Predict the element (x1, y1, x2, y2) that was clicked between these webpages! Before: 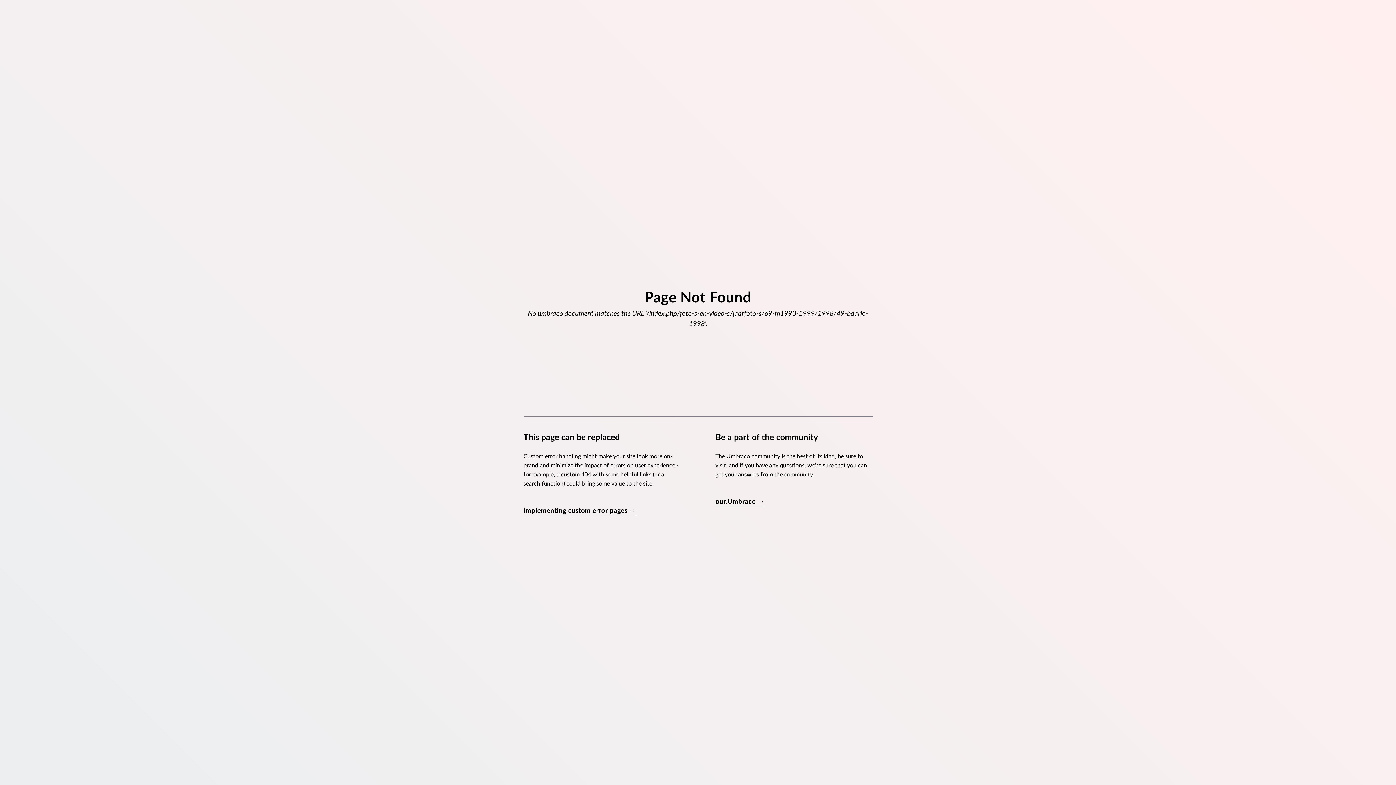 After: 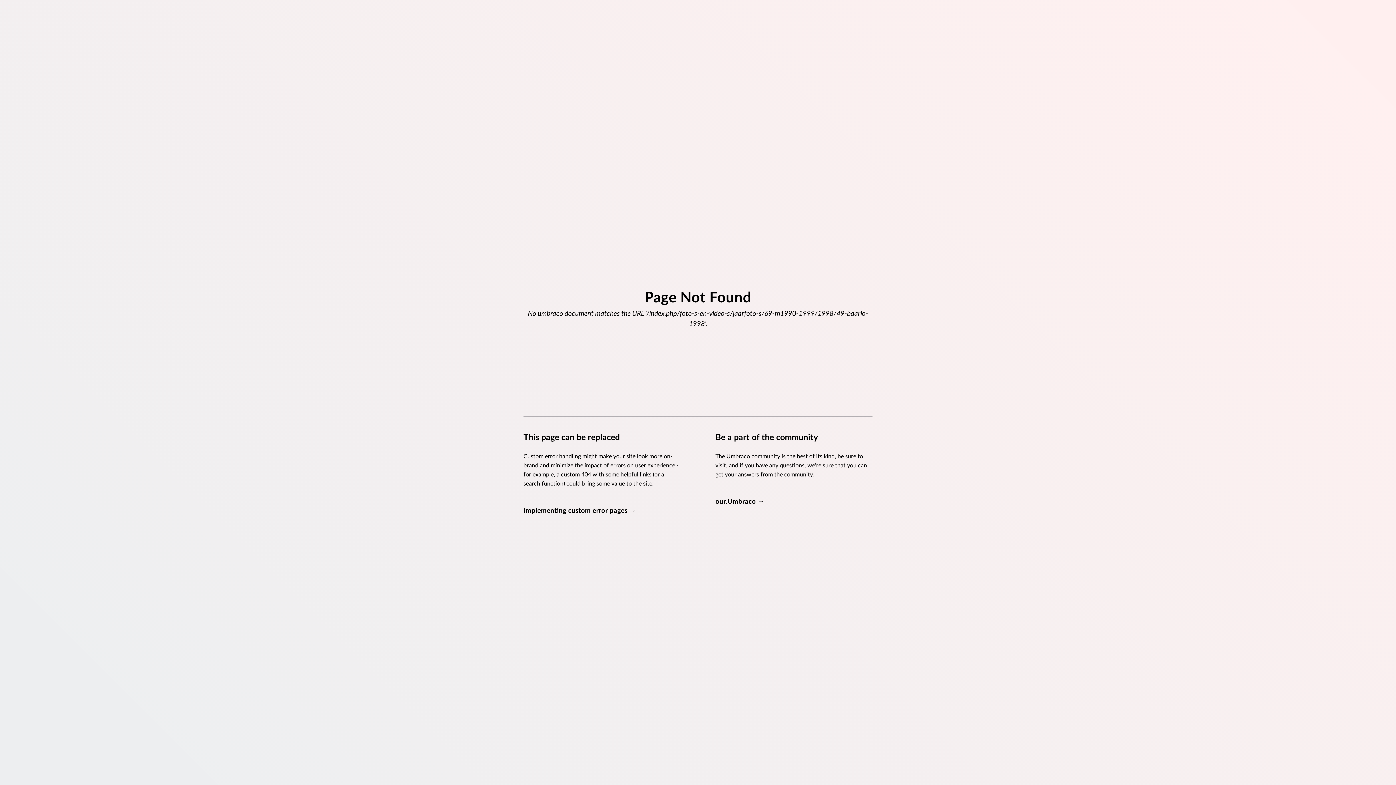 Action: bbox: (523, 506, 636, 516) label: Implementing custom error pages →